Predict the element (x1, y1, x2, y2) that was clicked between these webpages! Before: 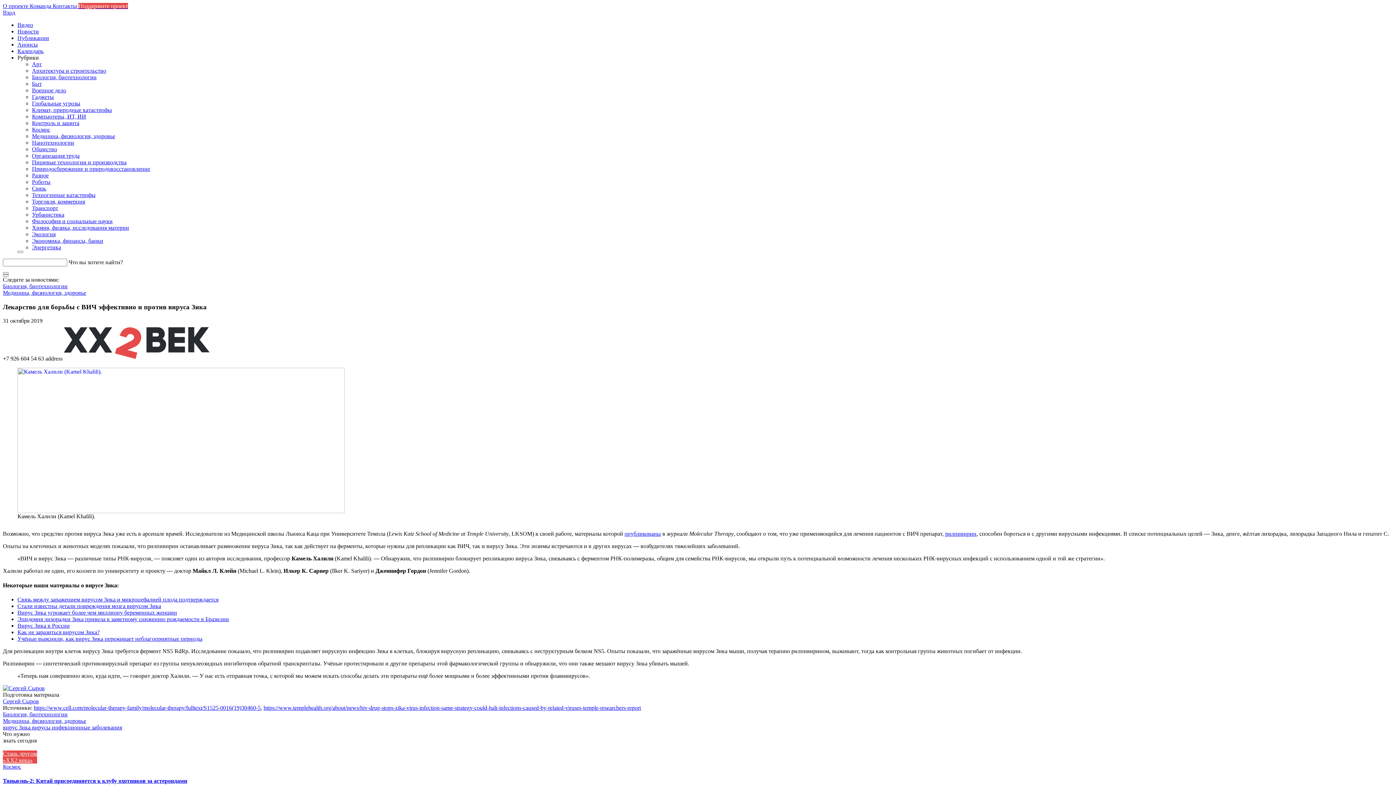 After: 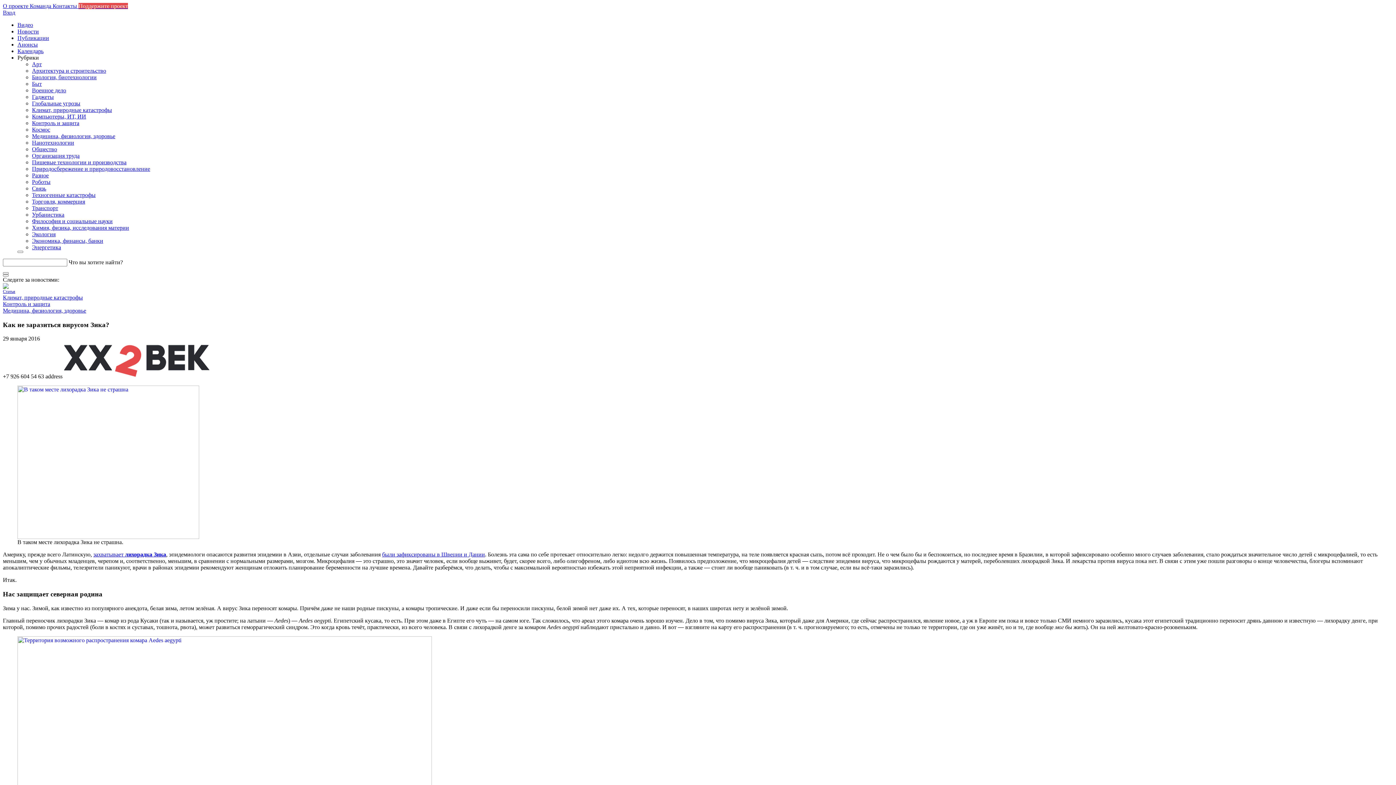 Action: label: Как не заразиться вирусом Зика? bbox: (17, 629, 99, 635)